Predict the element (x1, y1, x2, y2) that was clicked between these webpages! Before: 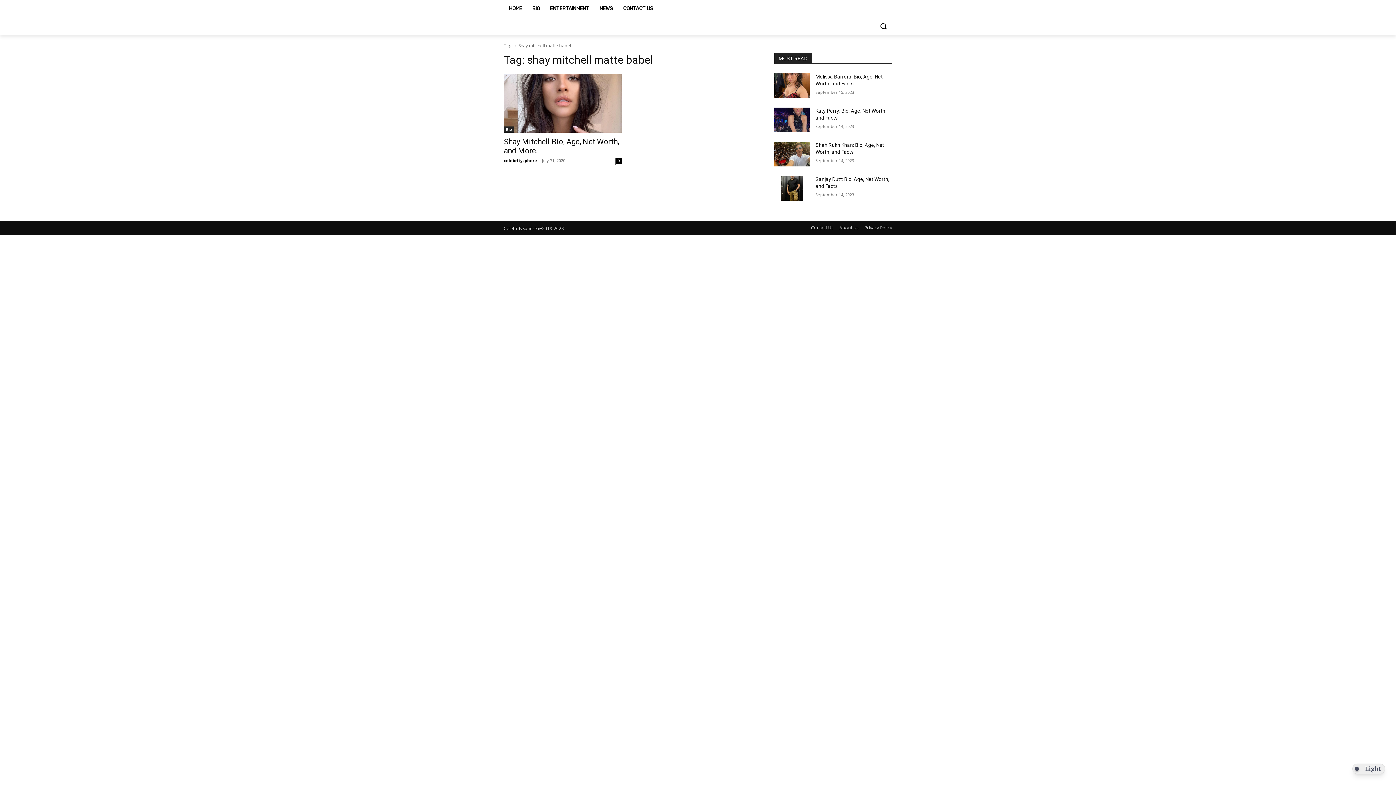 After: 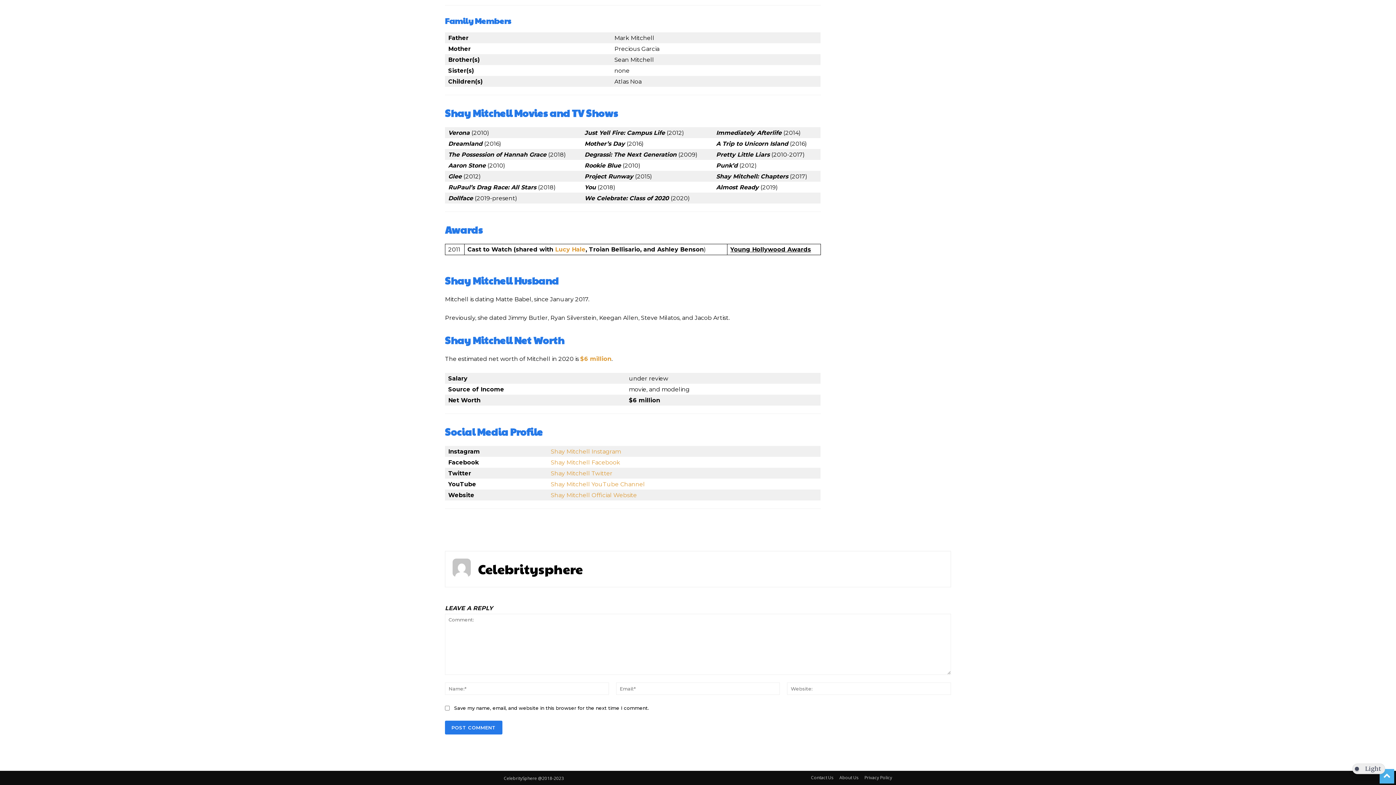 Action: bbox: (615, 157, 621, 164) label: 0